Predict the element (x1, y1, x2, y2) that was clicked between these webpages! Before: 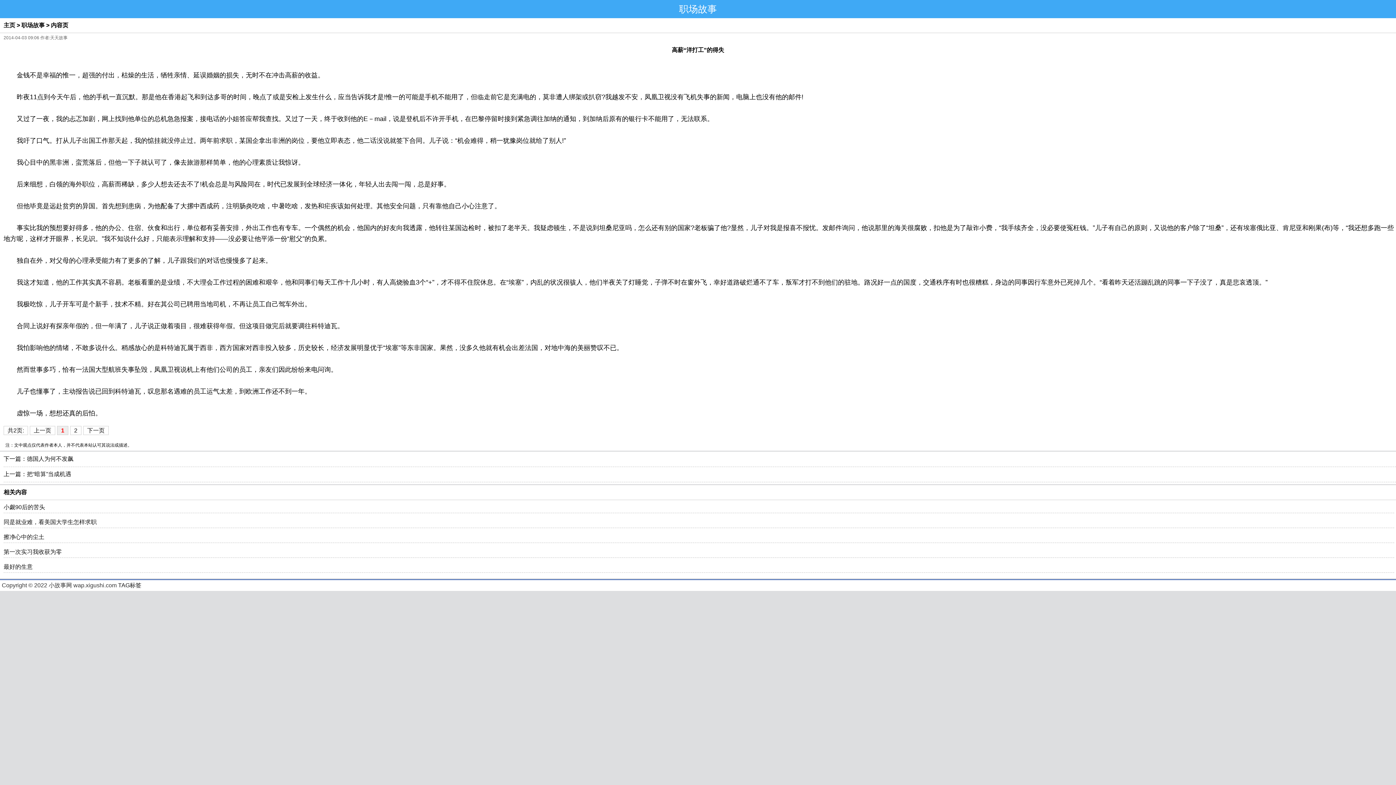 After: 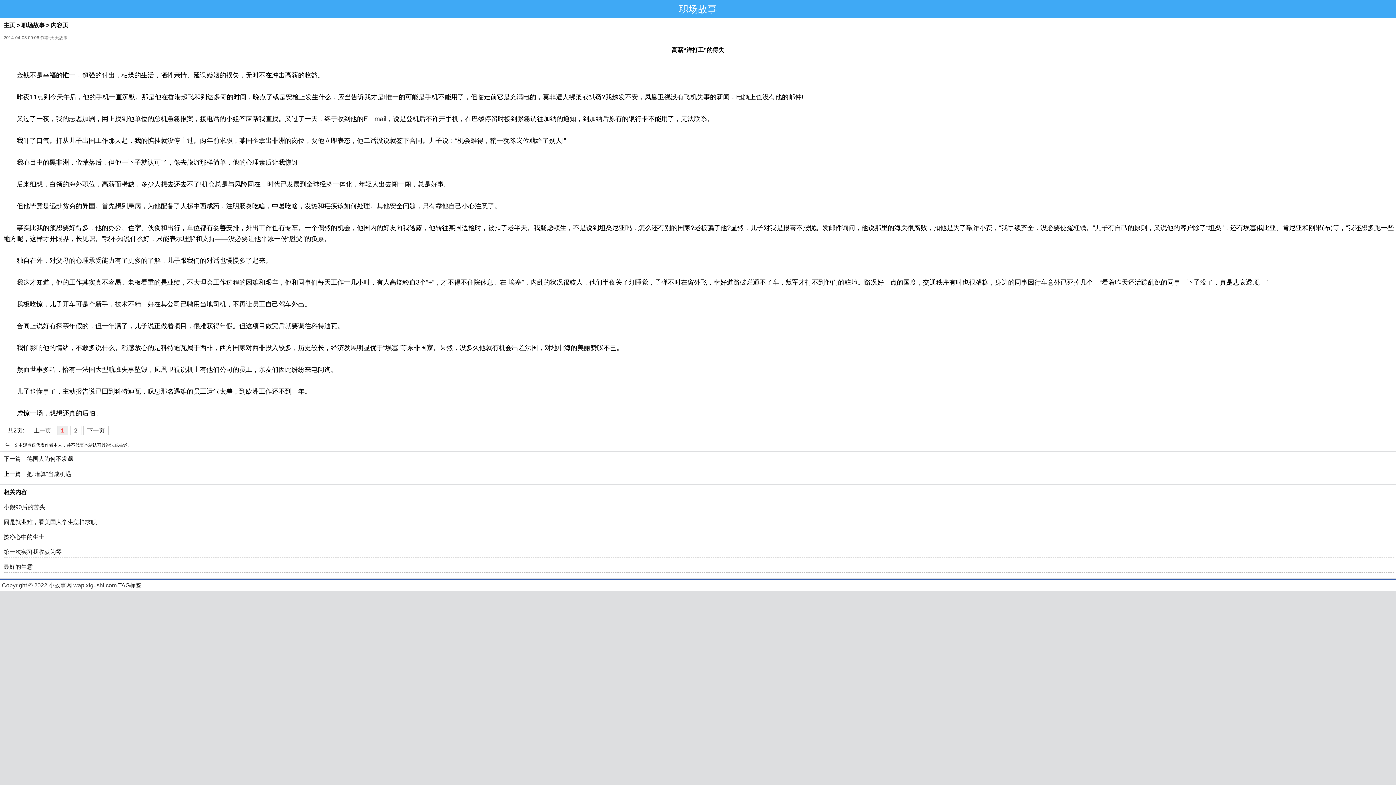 Action: label: 共2页: bbox: (3, 426, 28, 435)